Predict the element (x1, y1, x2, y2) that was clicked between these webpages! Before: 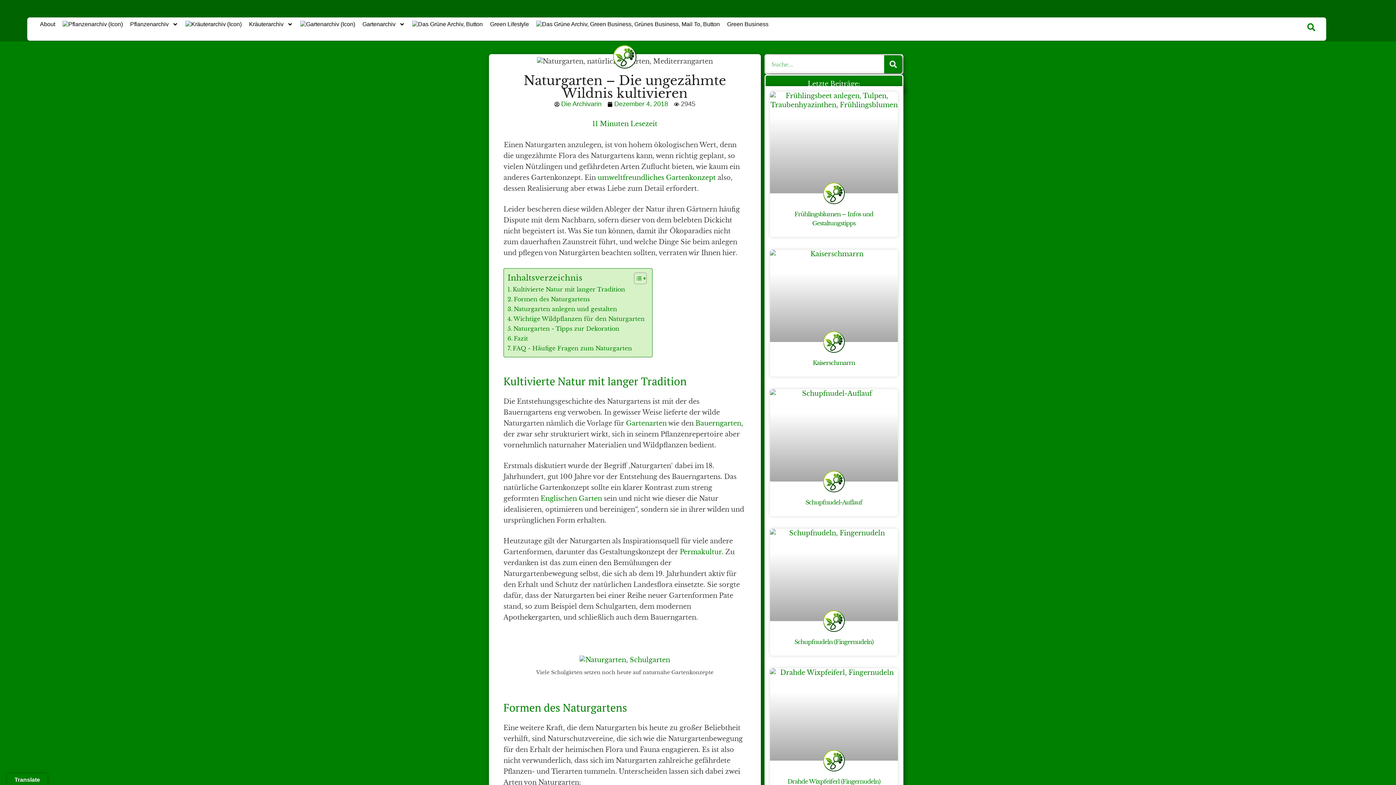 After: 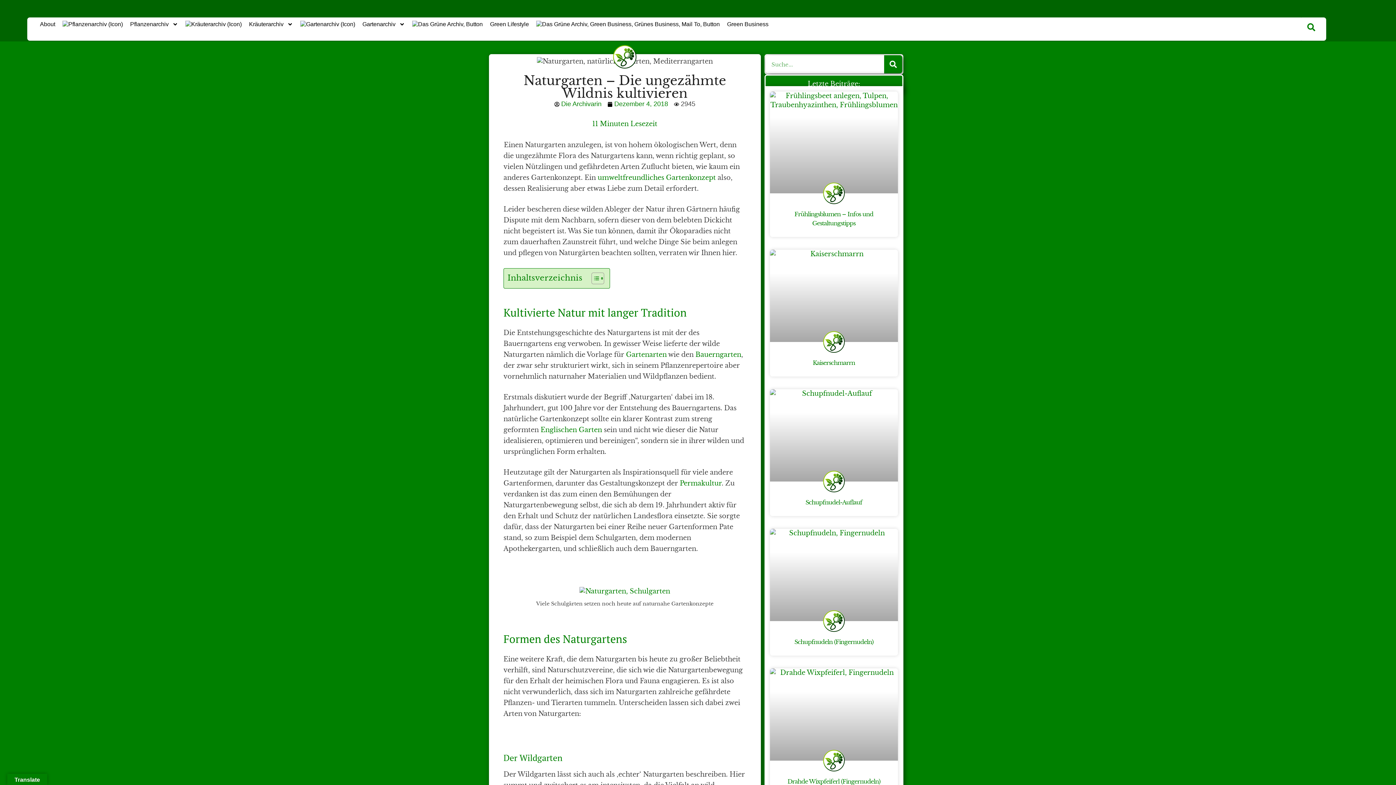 Action: label: Toggle Table of Content bbox: (628, 272, 645, 284)